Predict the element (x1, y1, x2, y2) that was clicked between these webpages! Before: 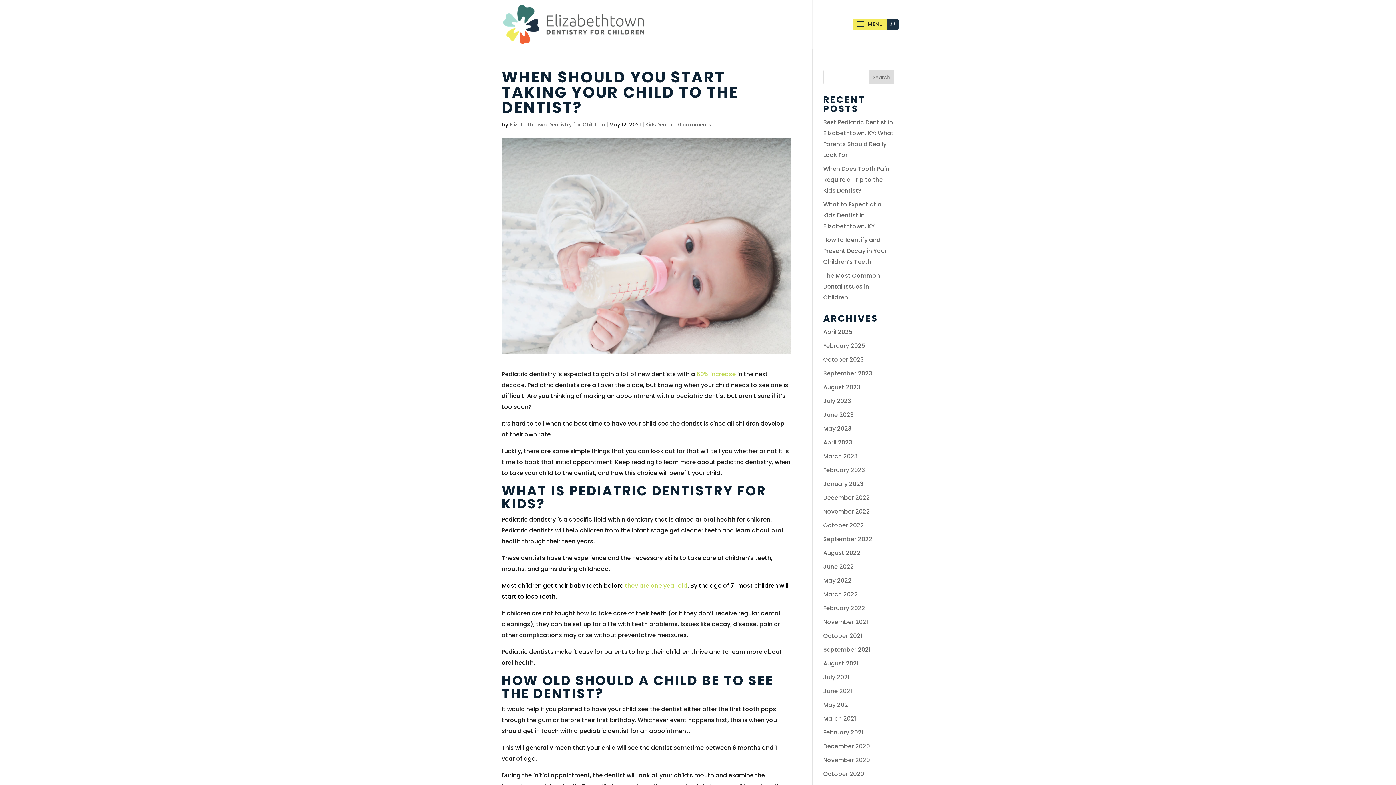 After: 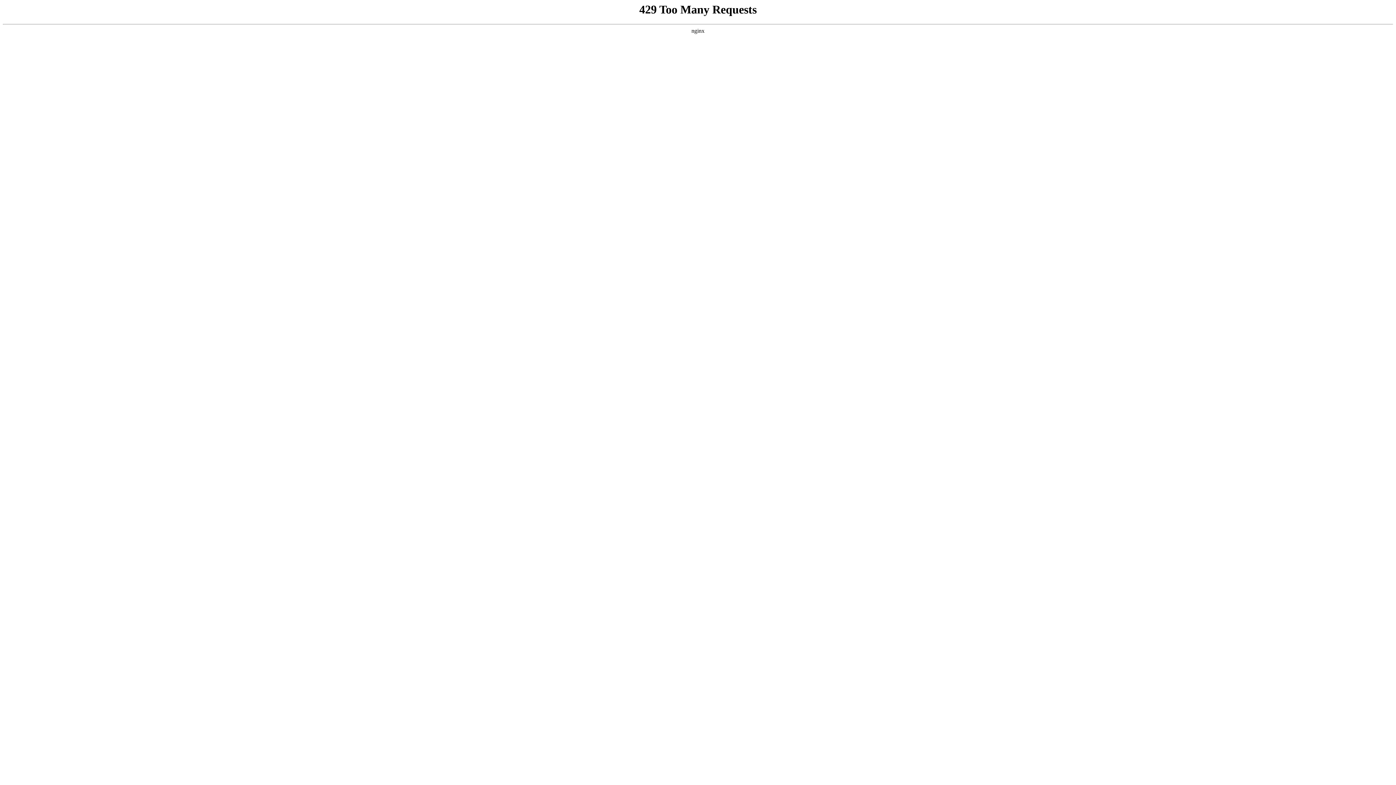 Action: bbox: (823, 756, 870, 764) label: November 2020